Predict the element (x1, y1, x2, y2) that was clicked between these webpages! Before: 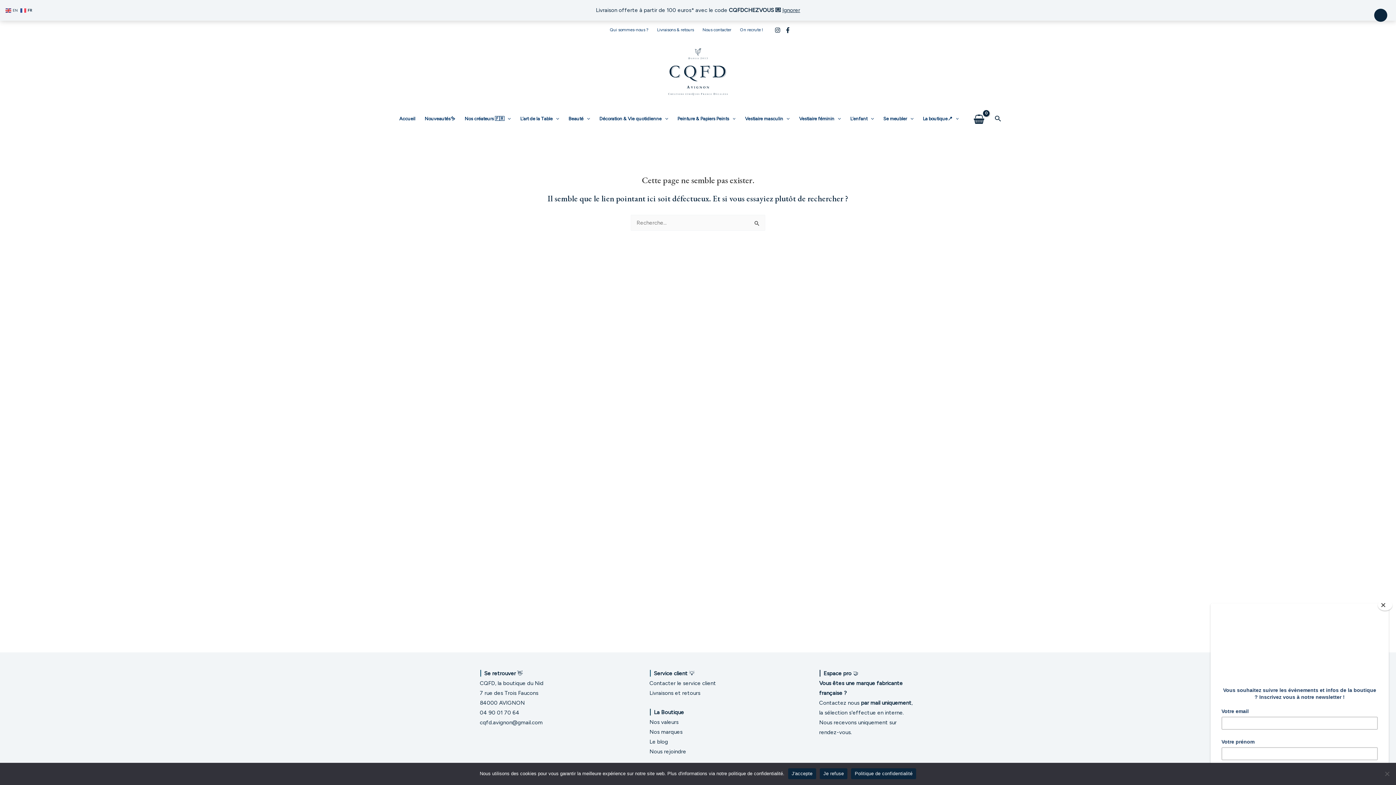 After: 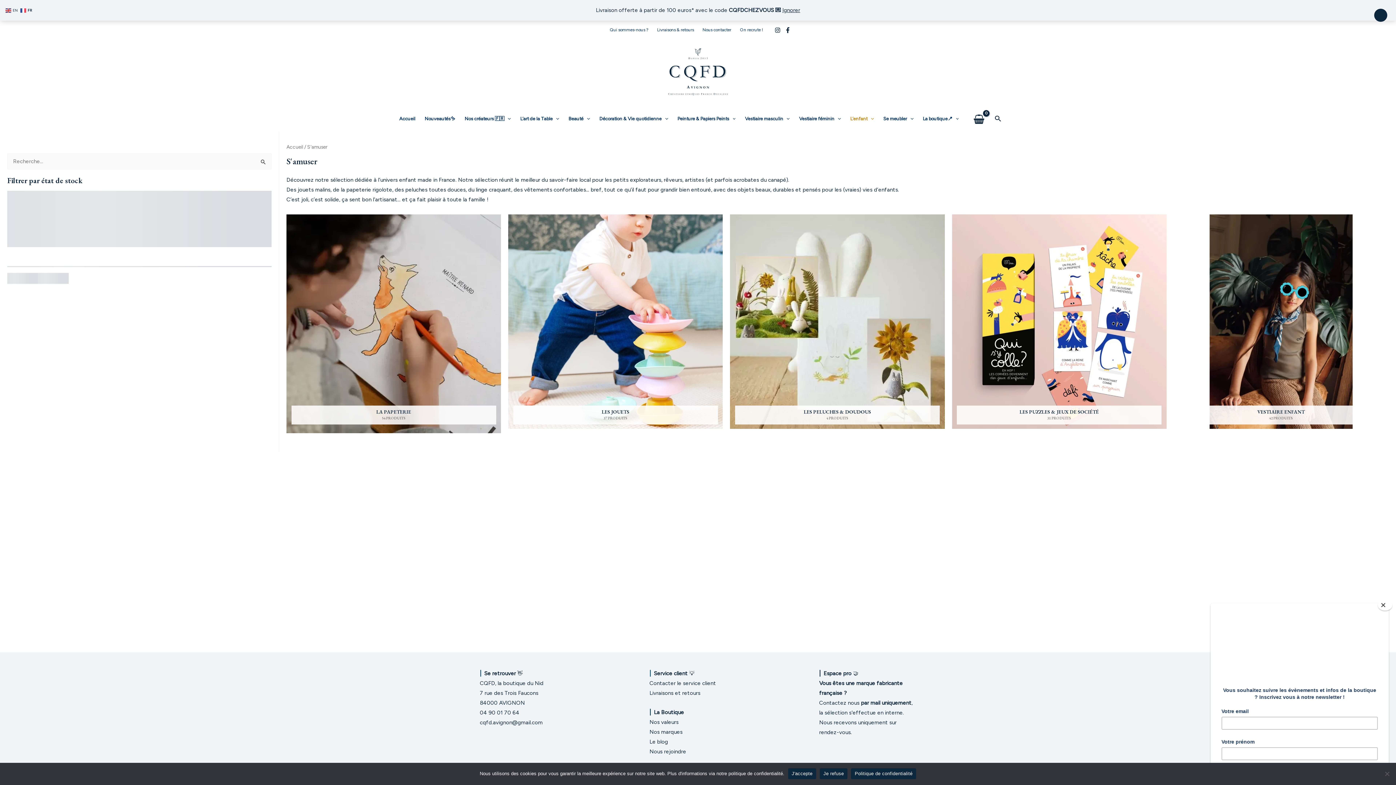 Action: label: L’enfant bbox: (845, 106, 878, 131)